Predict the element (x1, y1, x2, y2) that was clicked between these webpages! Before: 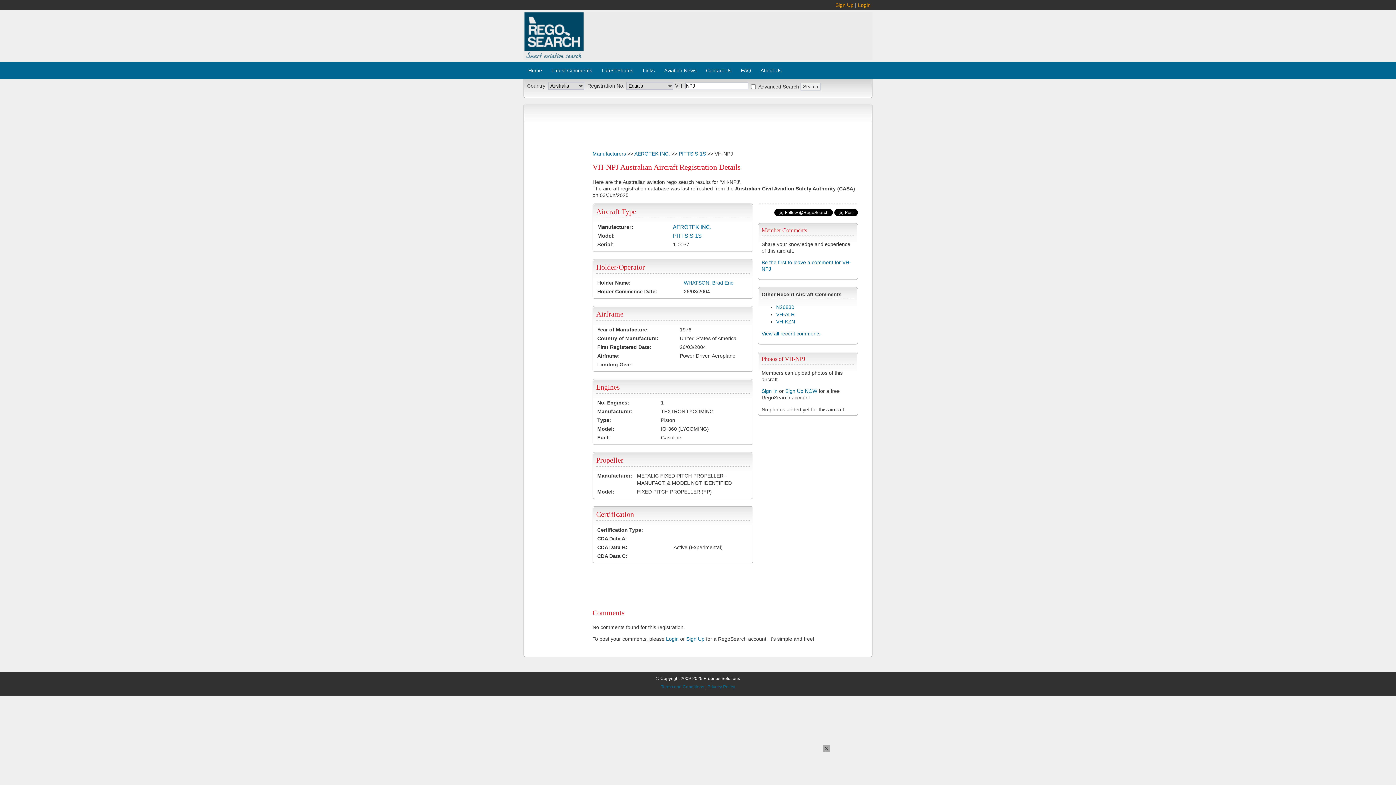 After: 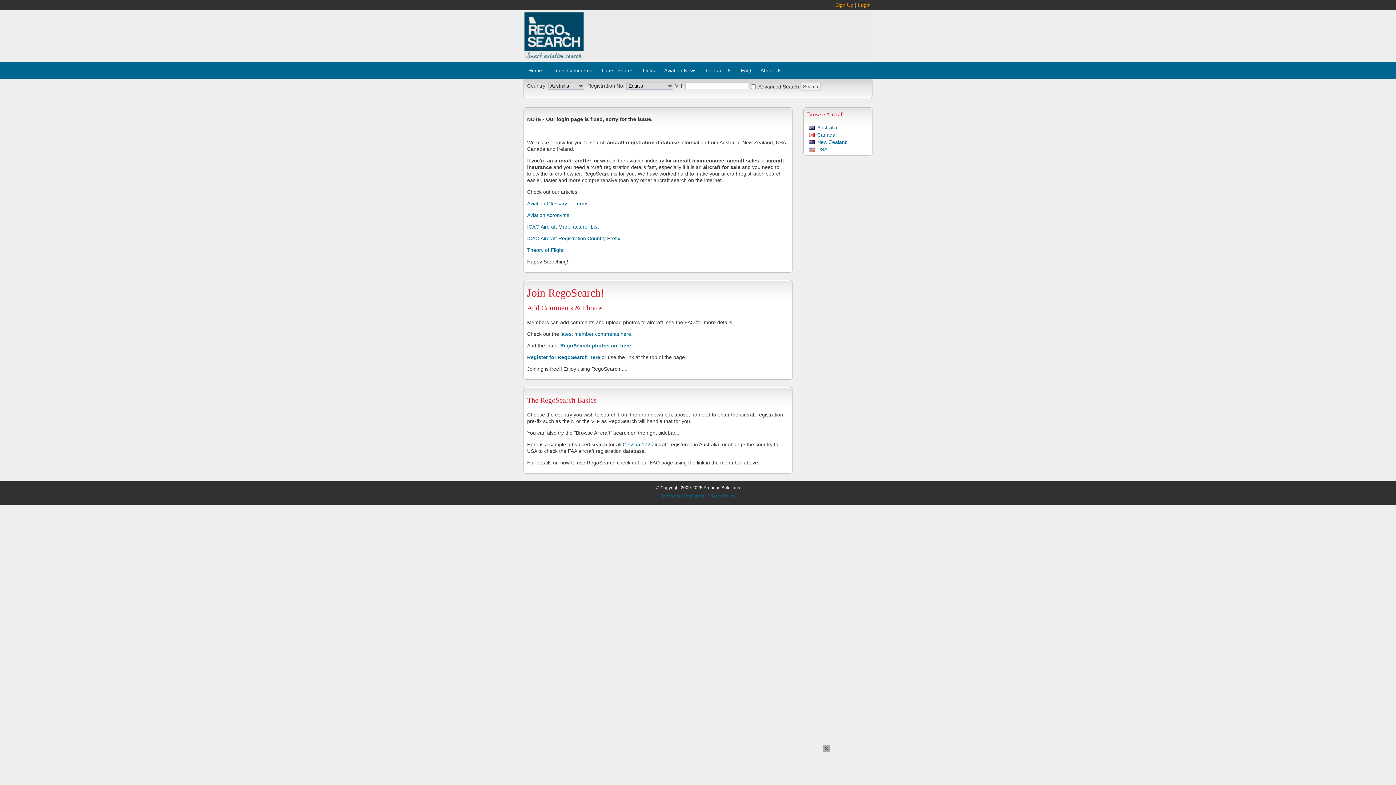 Action: bbox: (524, 65, 545, 75) label: Home